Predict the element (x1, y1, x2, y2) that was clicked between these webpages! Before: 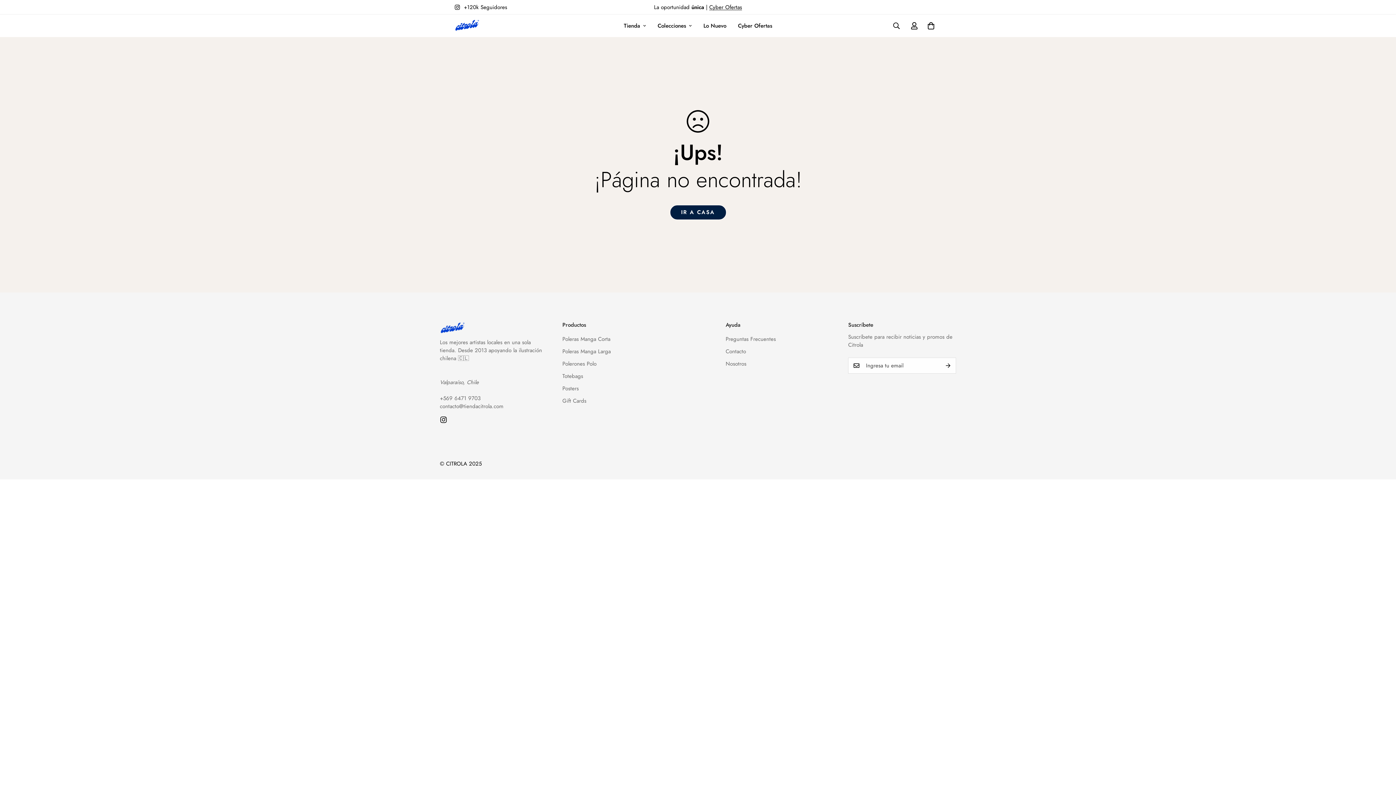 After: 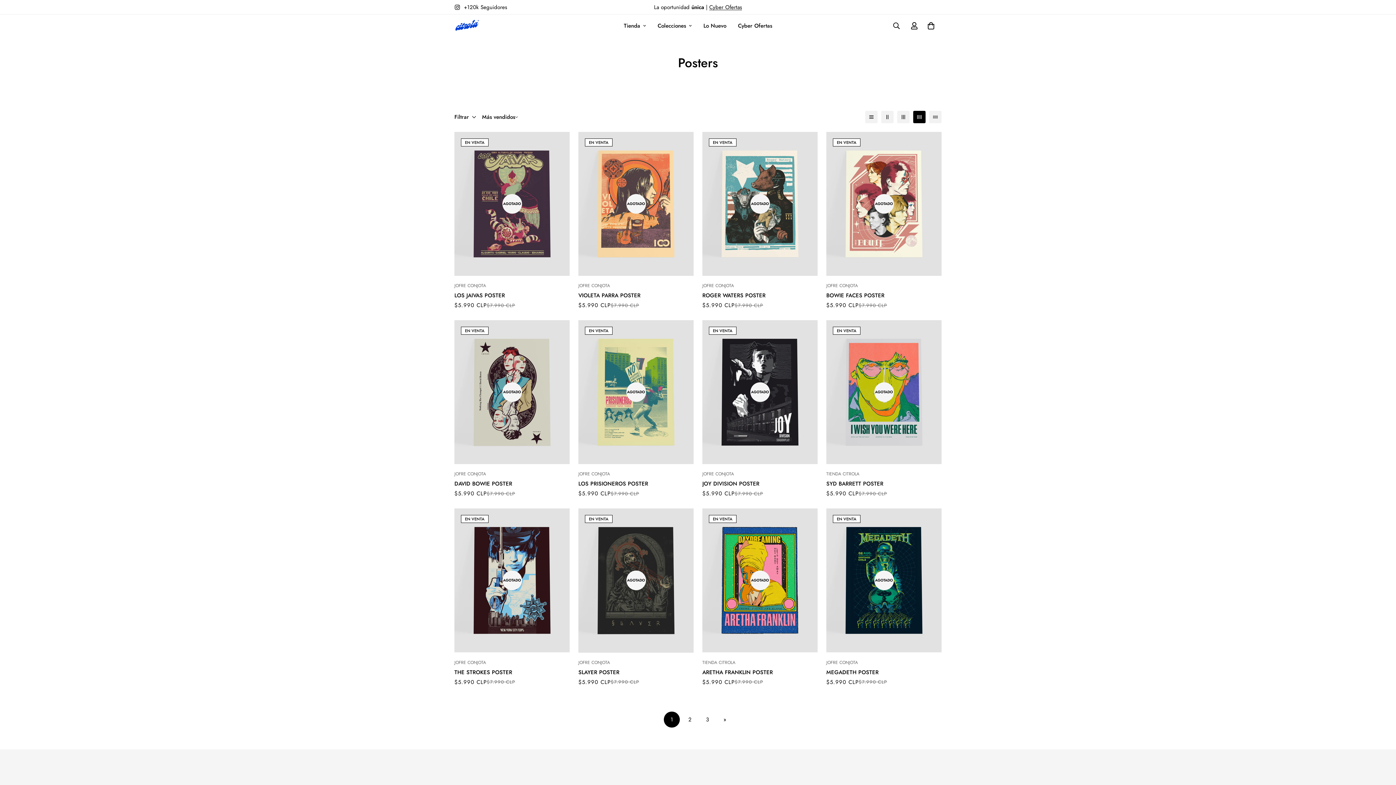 Action: label: Posters bbox: (562, 384, 578, 392)